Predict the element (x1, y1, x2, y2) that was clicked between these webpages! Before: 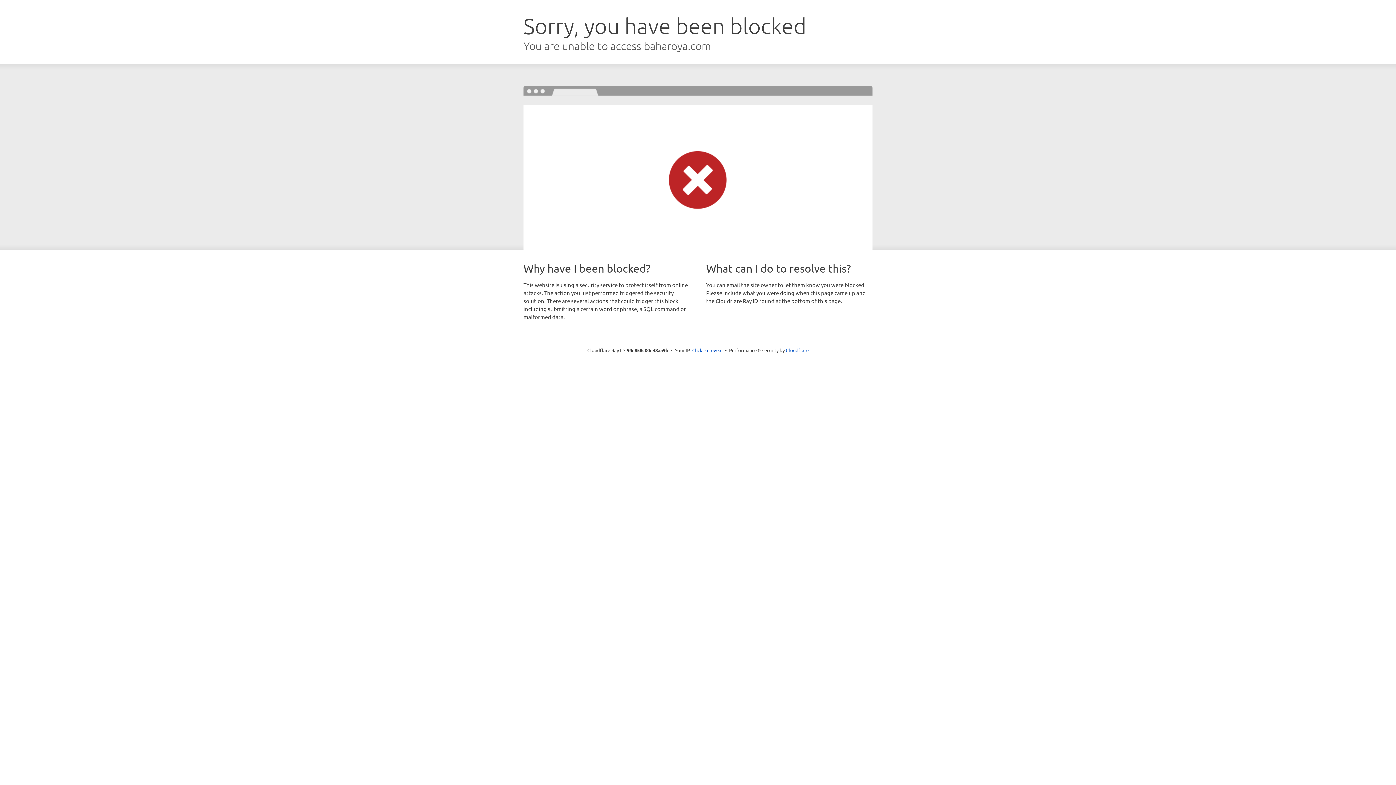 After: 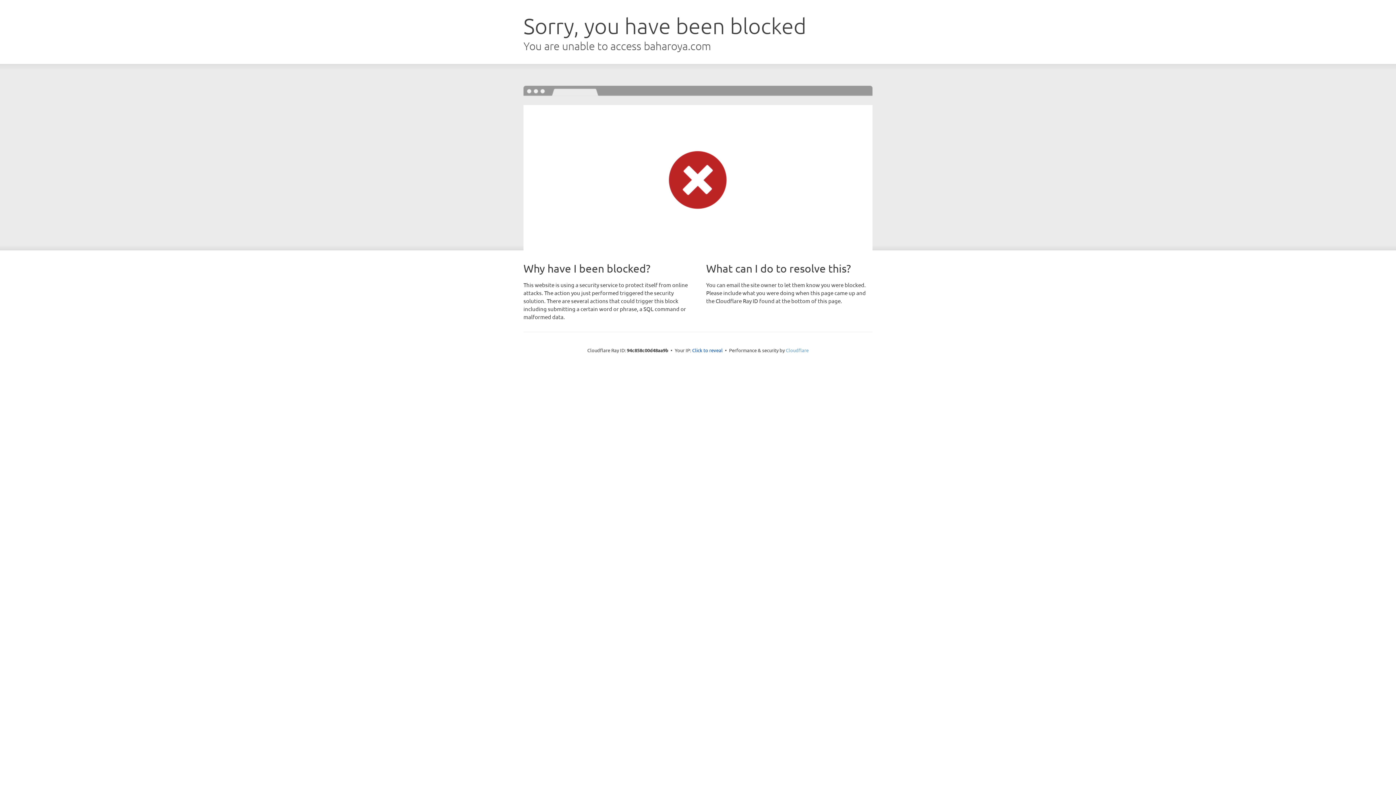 Action: label: Cloudflare bbox: (786, 347, 808, 353)